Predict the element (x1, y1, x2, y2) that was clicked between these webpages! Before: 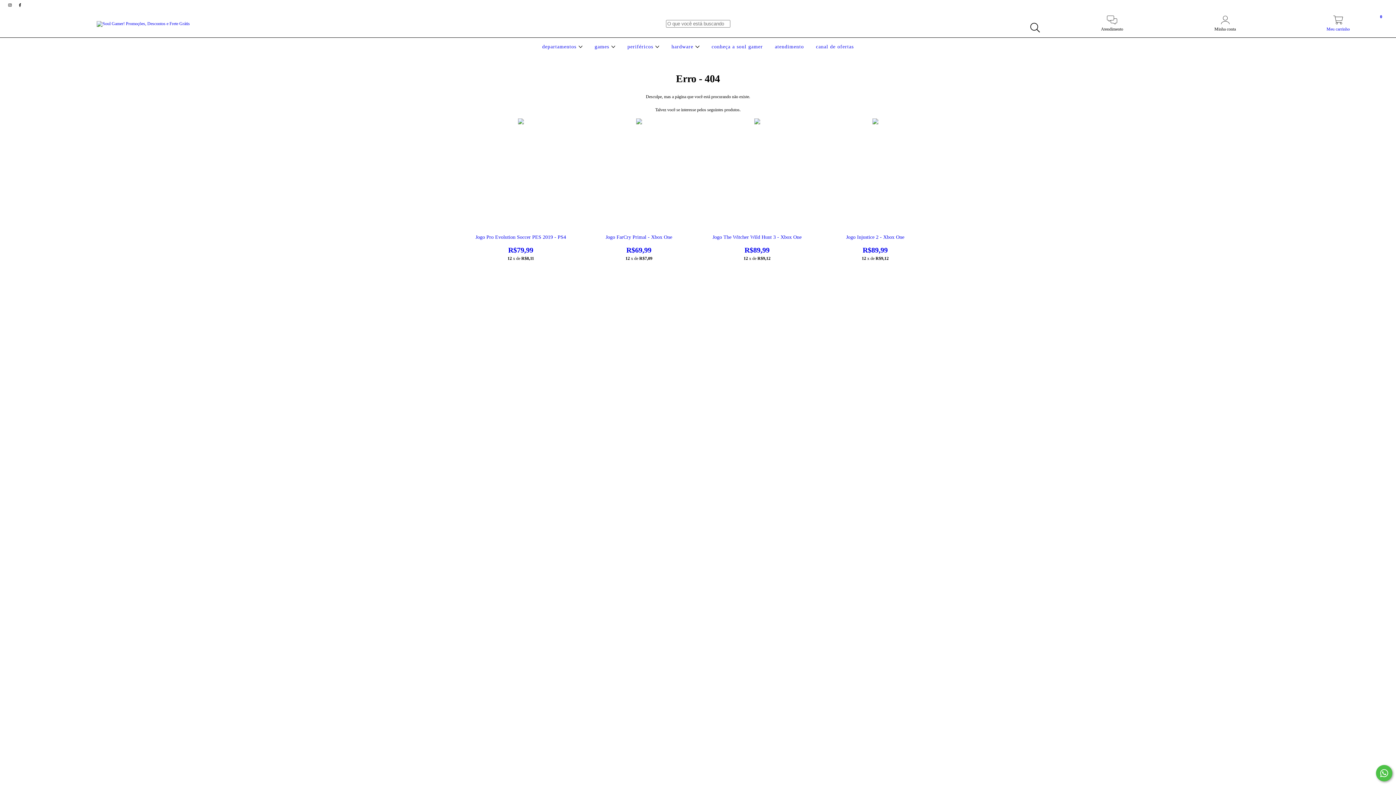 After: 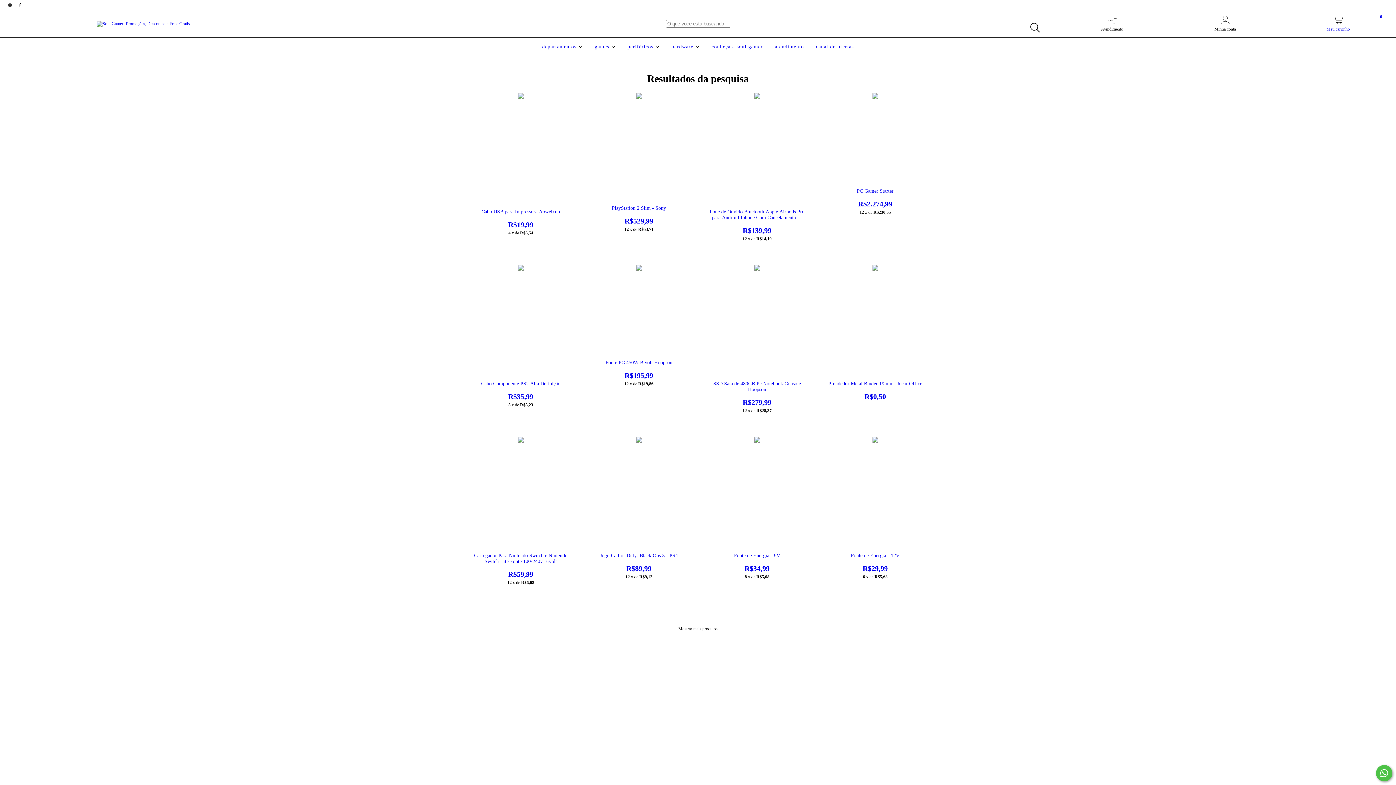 Action: bbox: (1026, 19, 1043, 36) label: Buscar